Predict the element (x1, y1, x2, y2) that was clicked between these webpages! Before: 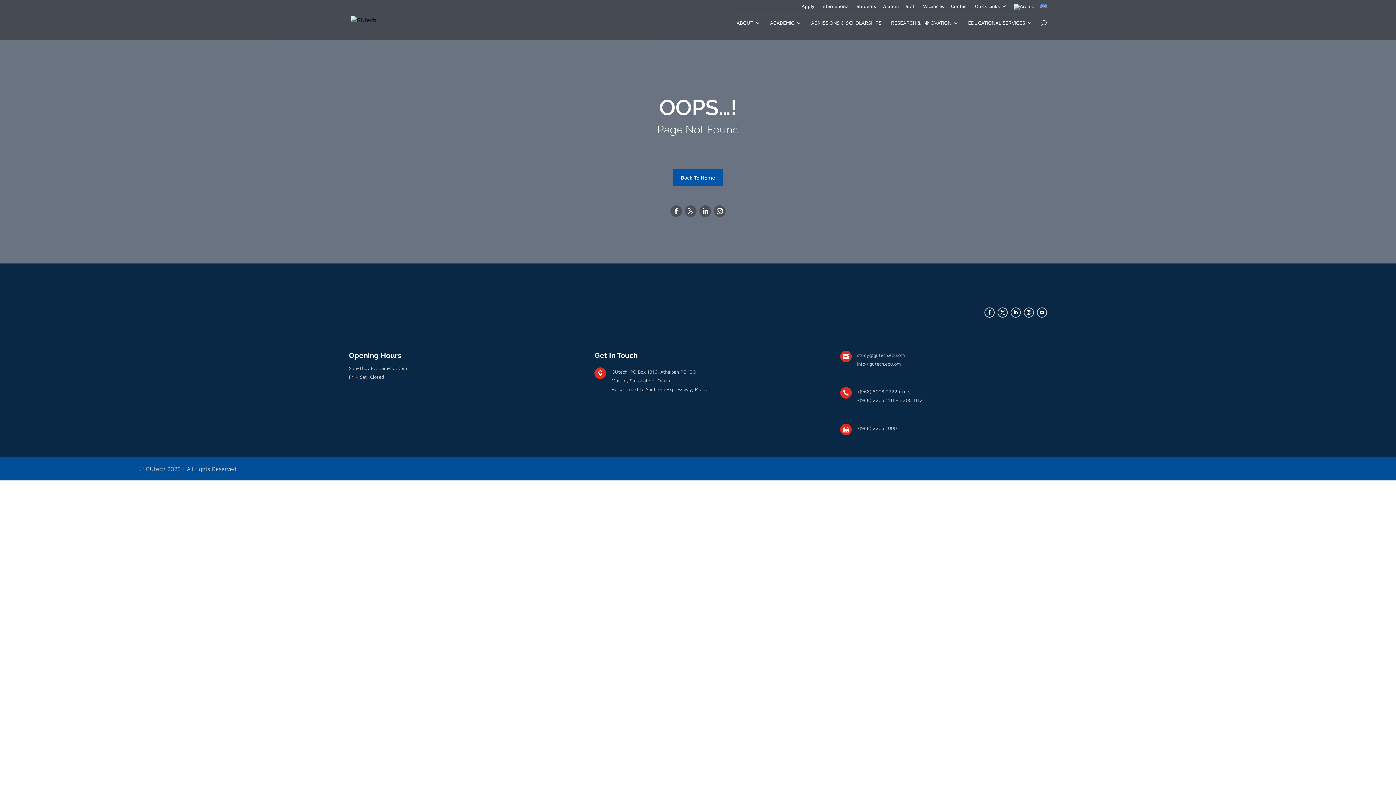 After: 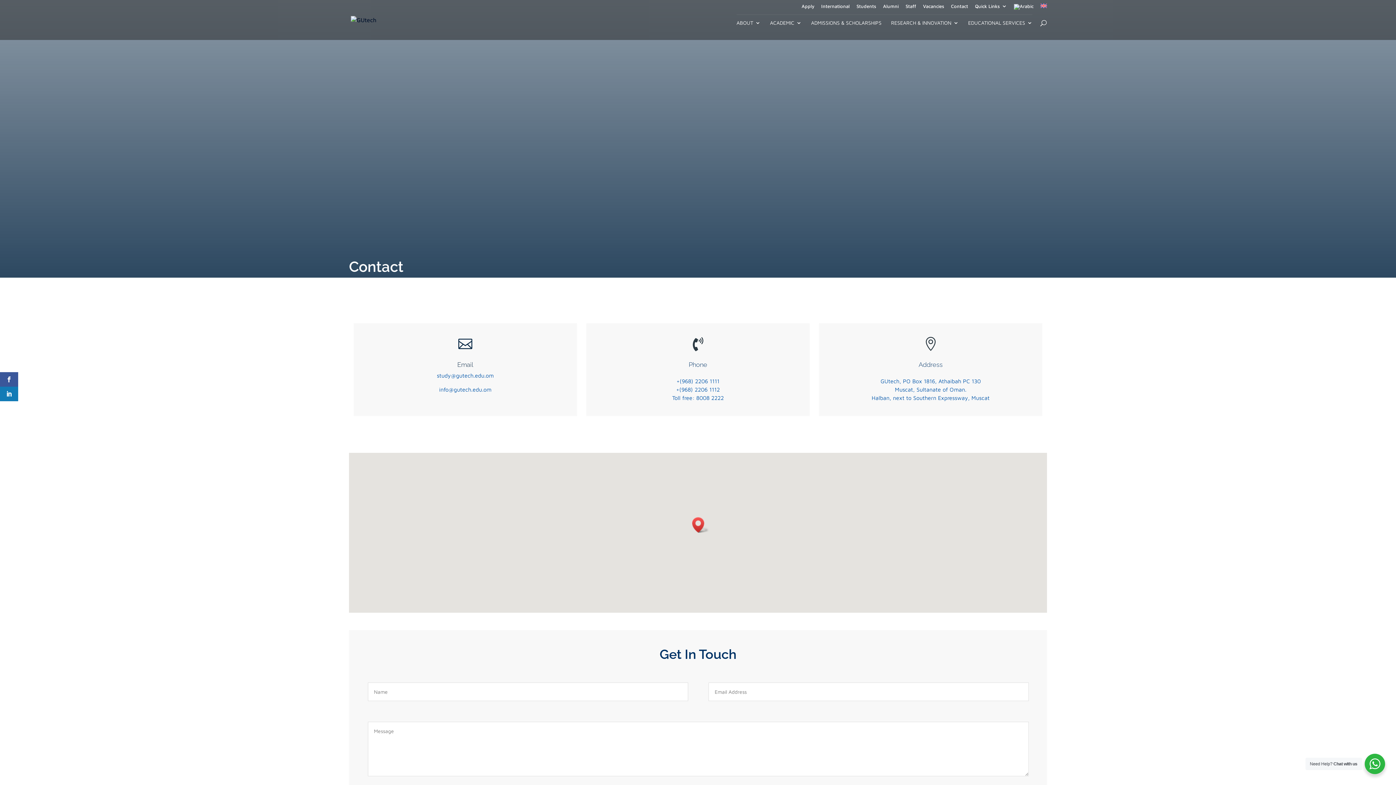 Action: label: Contact bbox: (951, 3, 968, 12)